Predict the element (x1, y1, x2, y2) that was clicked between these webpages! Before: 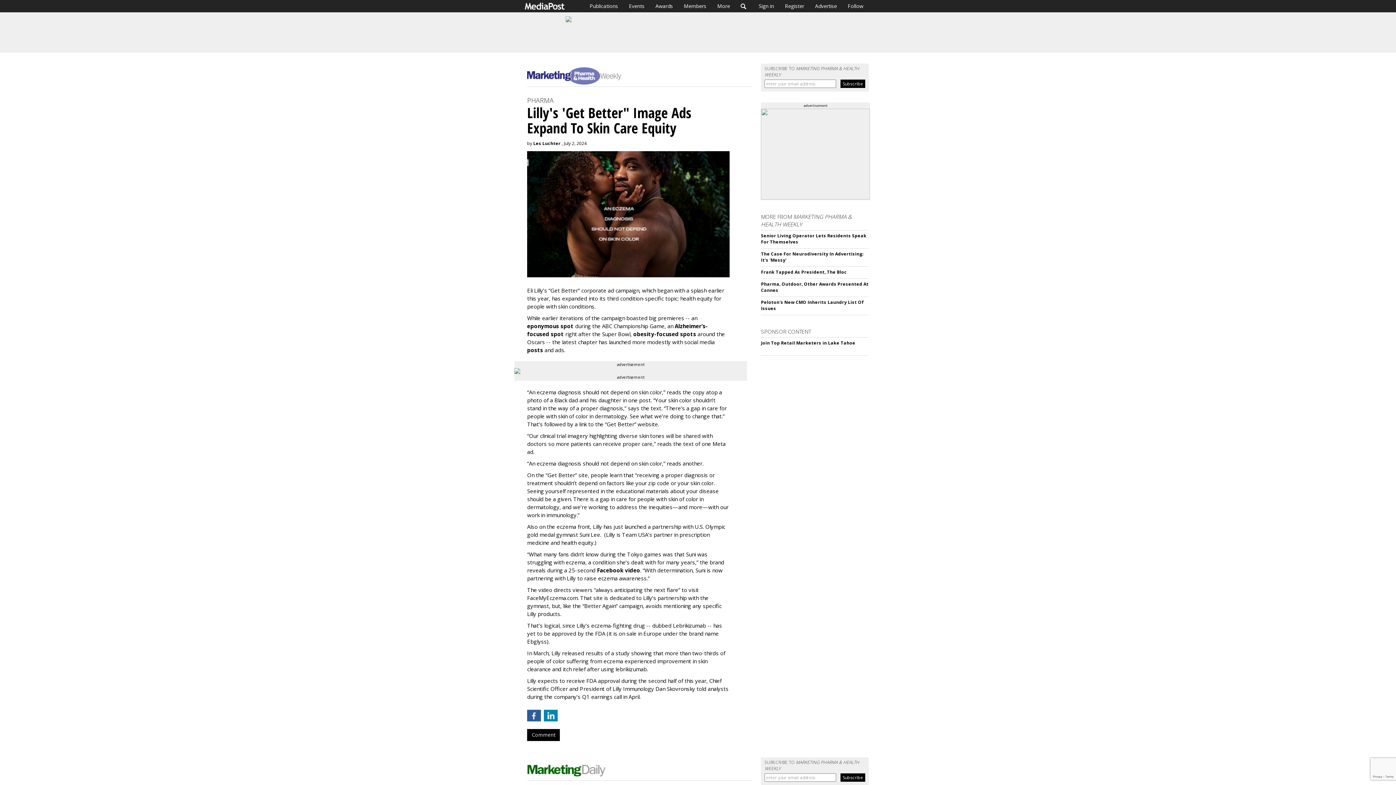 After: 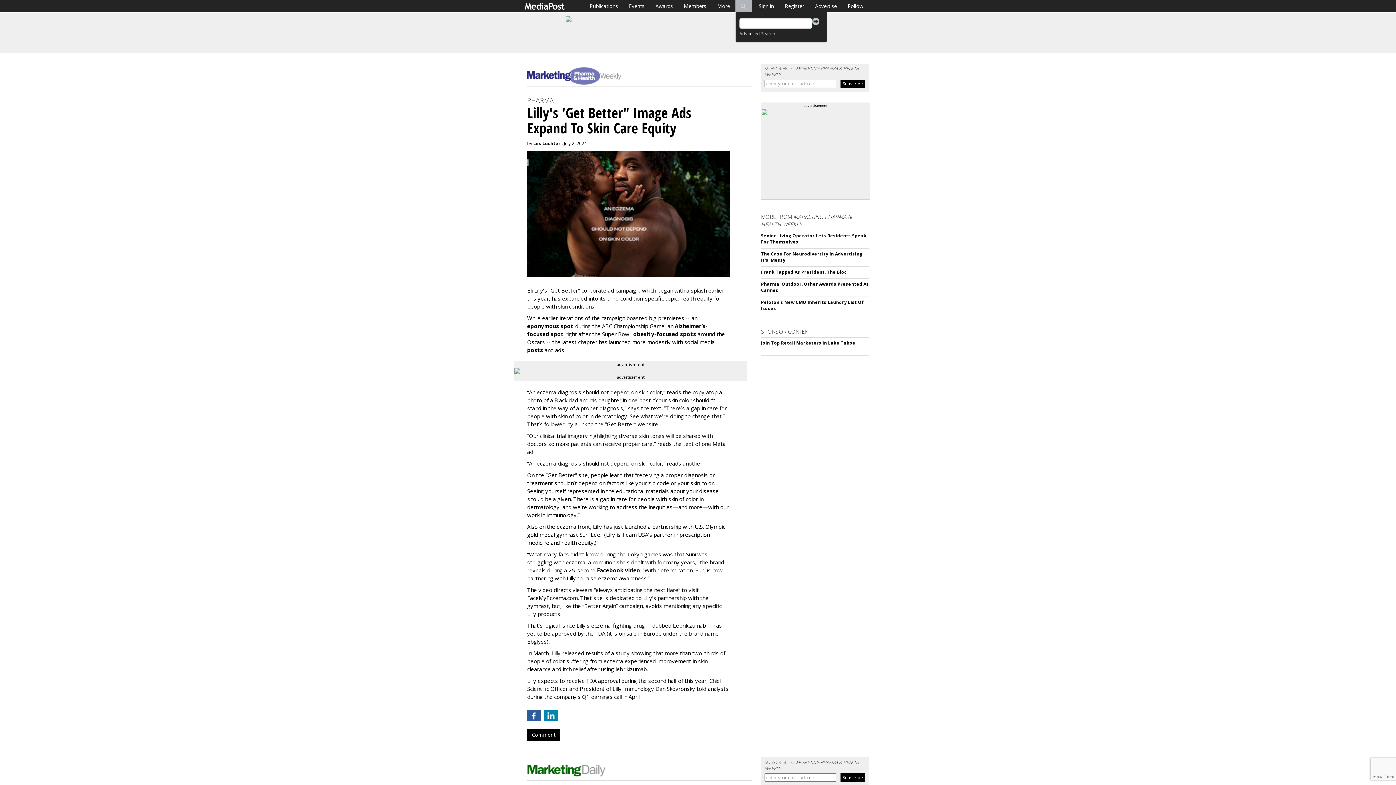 Action: bbox: (735, 0, 752, 12) label: Search